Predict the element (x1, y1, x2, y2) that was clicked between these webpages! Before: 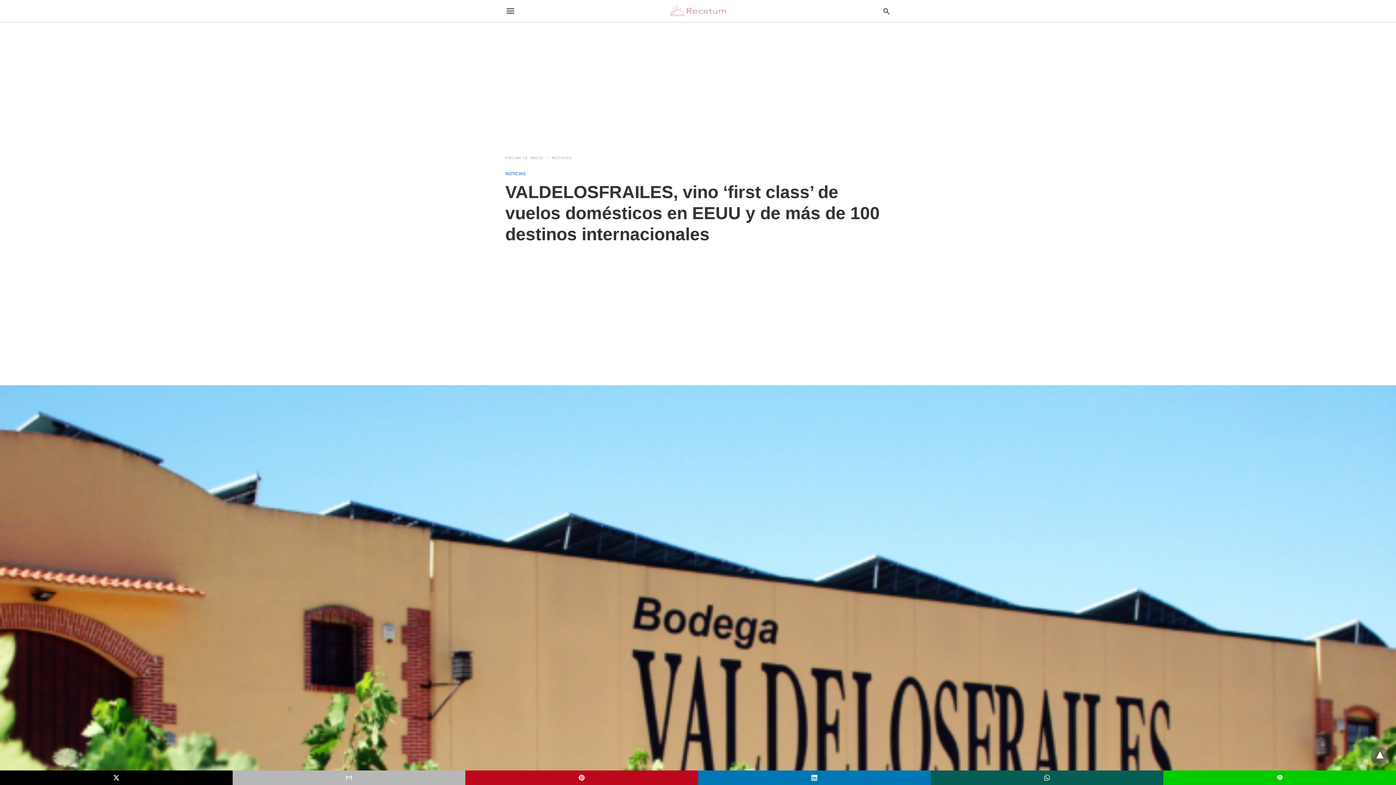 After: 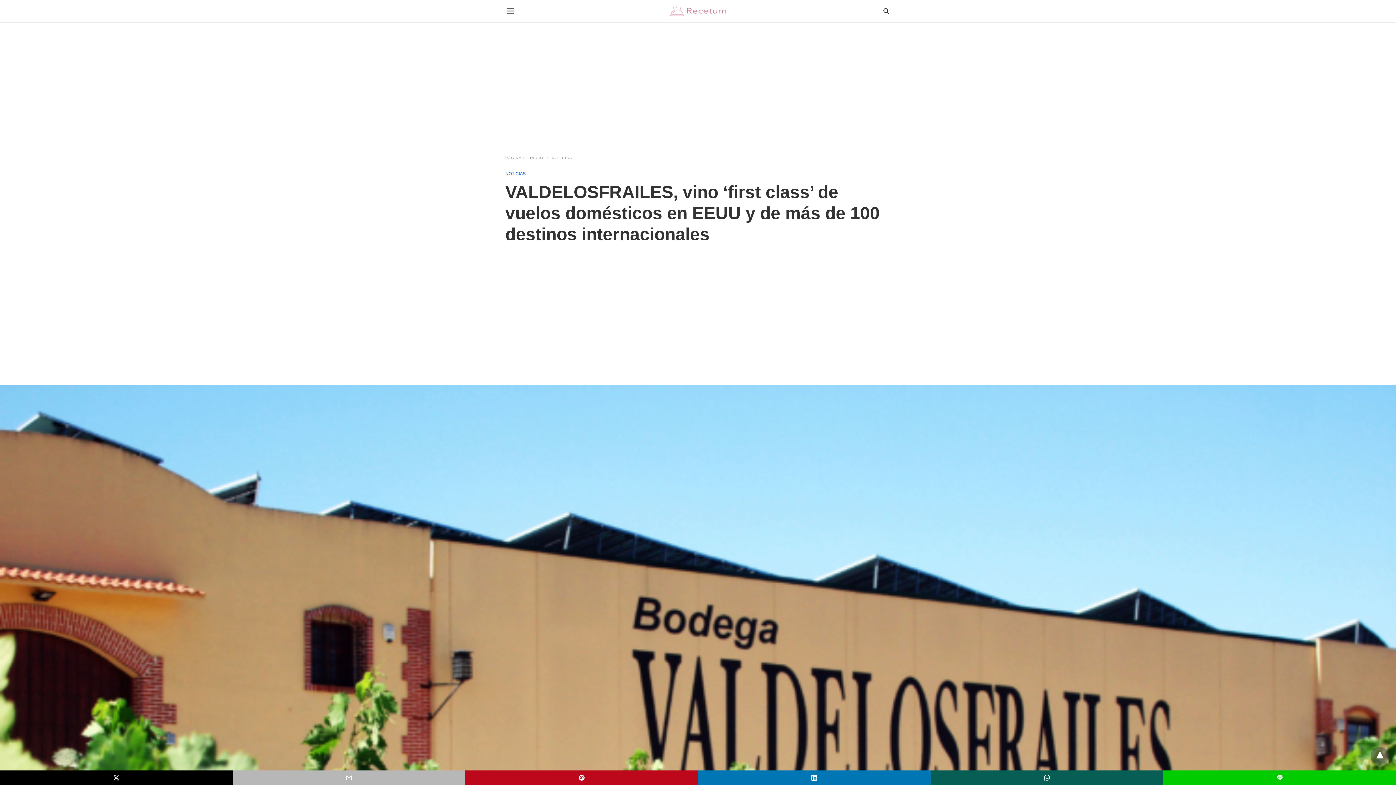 Action: bbox: (930, 770, 1163, 785)